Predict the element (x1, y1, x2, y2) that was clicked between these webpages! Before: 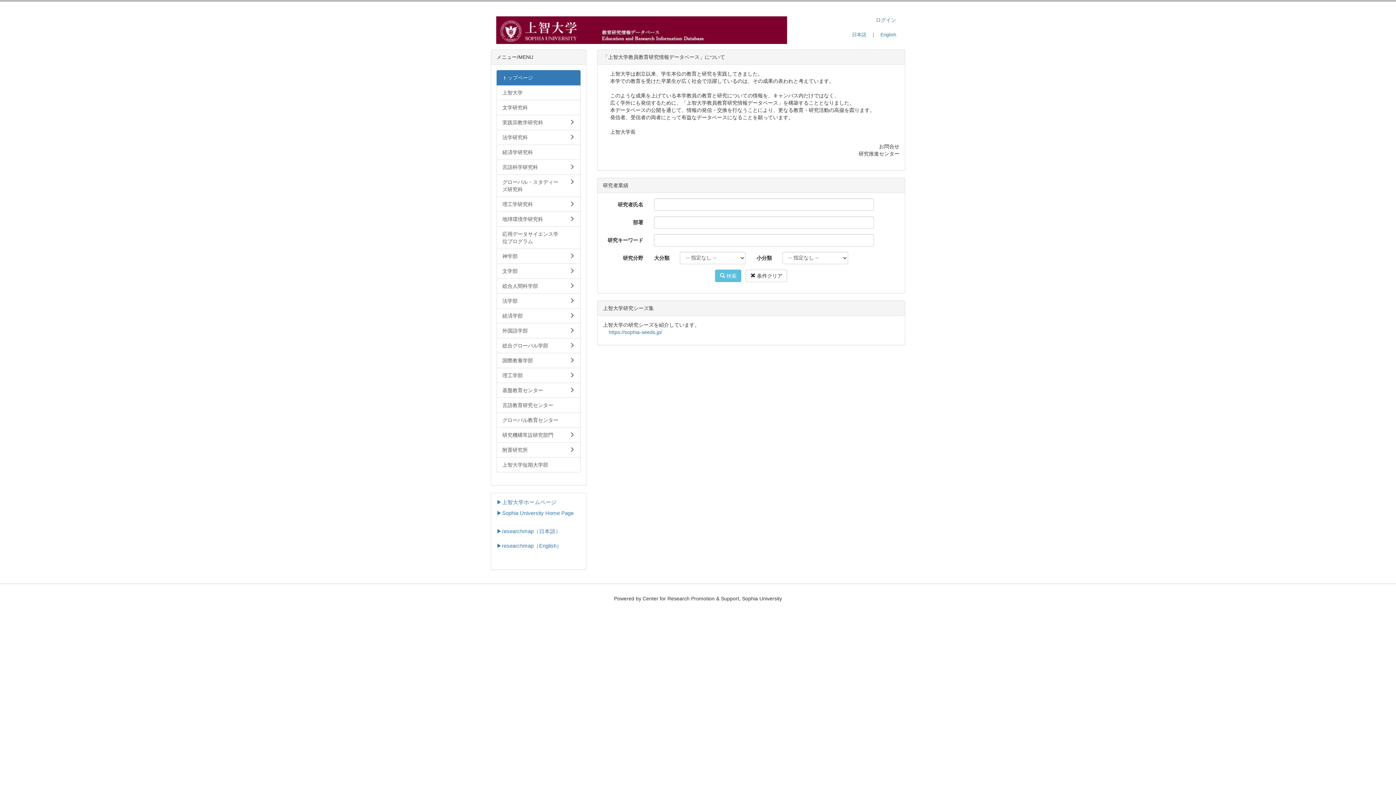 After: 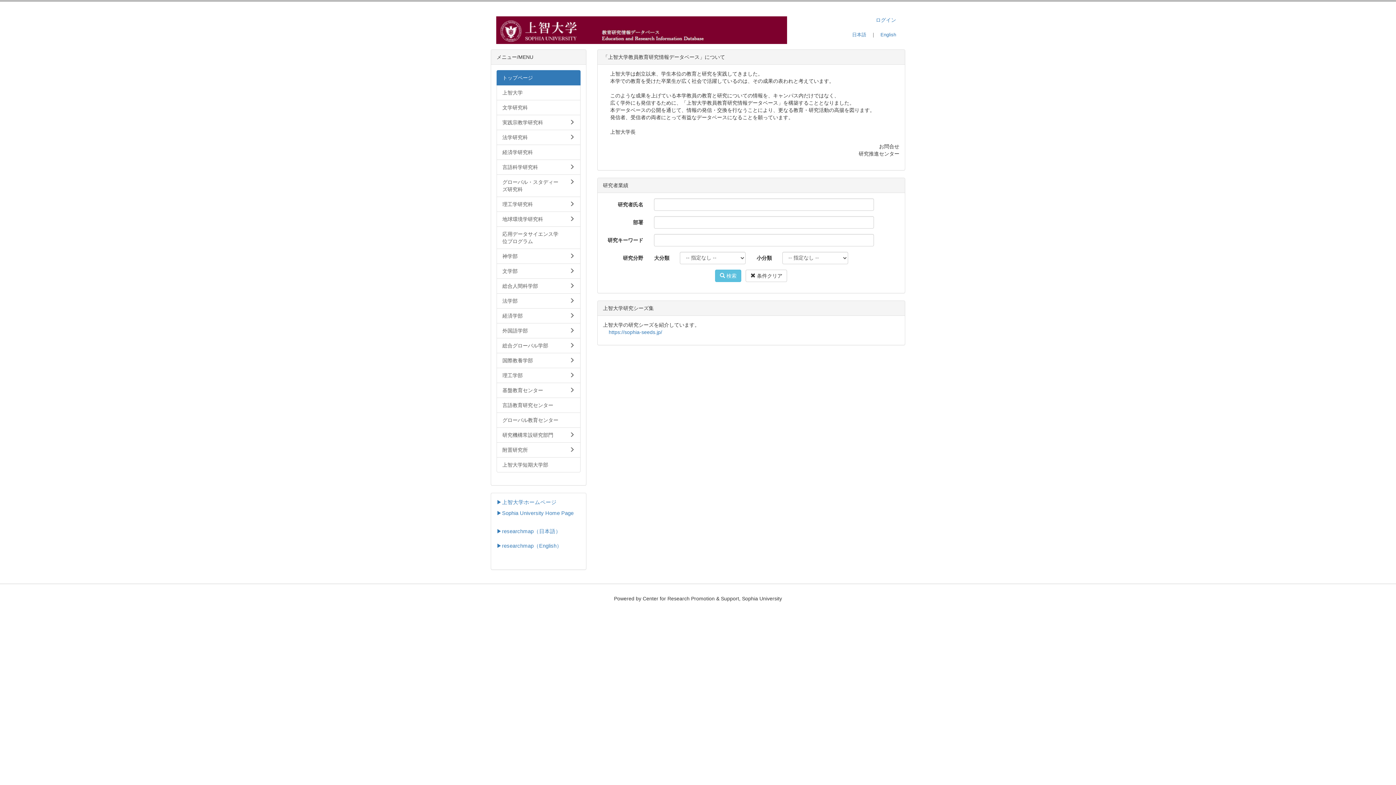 Action: bbox: (852, 28, 866, 38) label: 日本語